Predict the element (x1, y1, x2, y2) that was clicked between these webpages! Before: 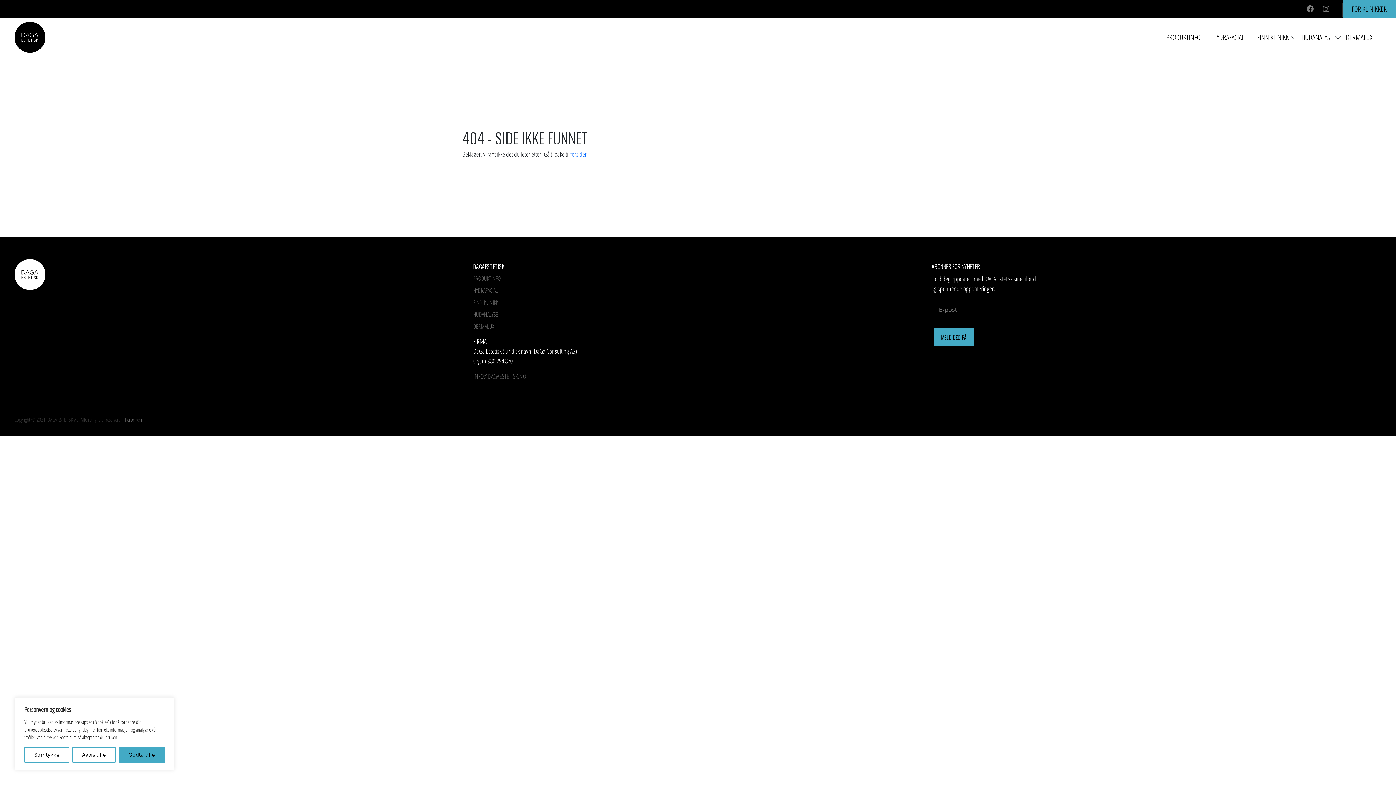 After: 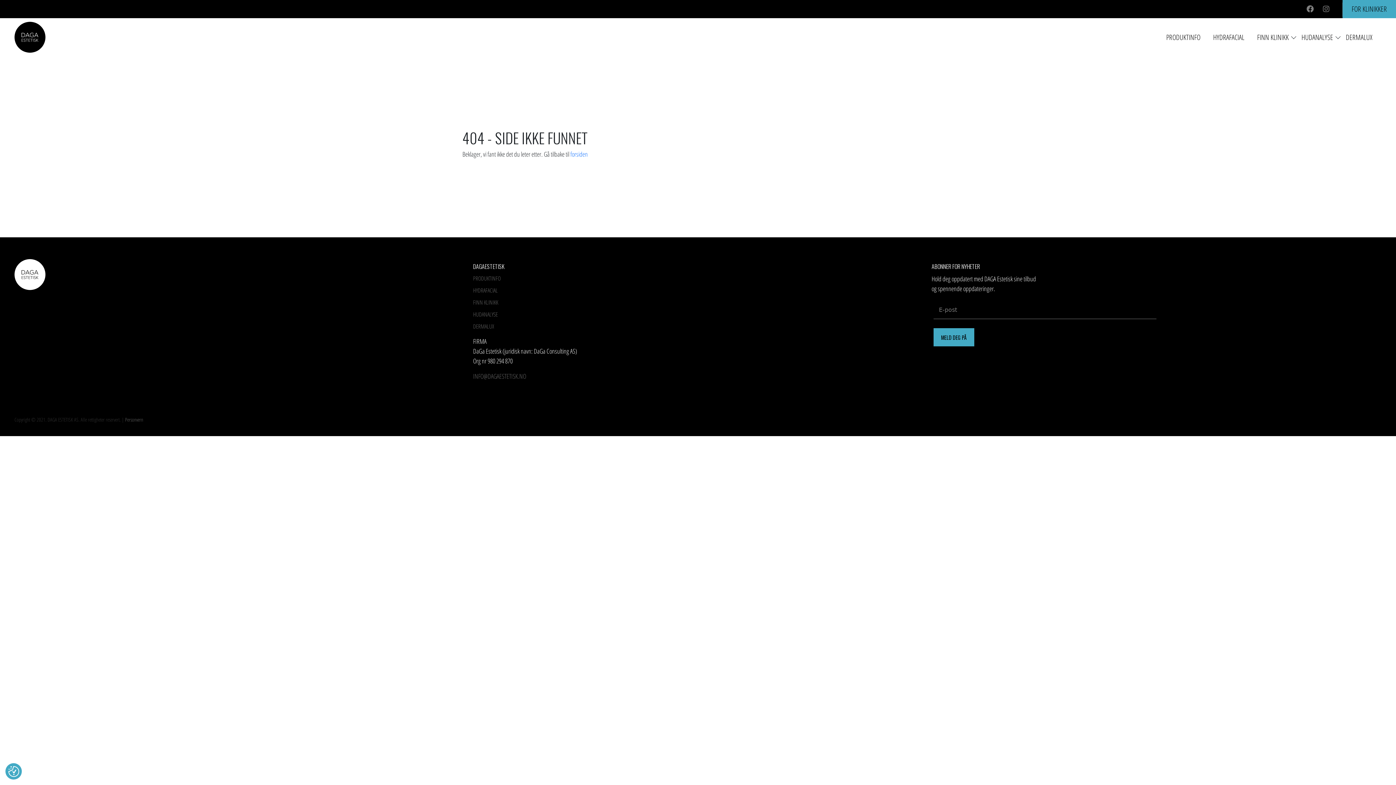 Action: label: Avvis alle bbox: (72, 747, 115, 763)